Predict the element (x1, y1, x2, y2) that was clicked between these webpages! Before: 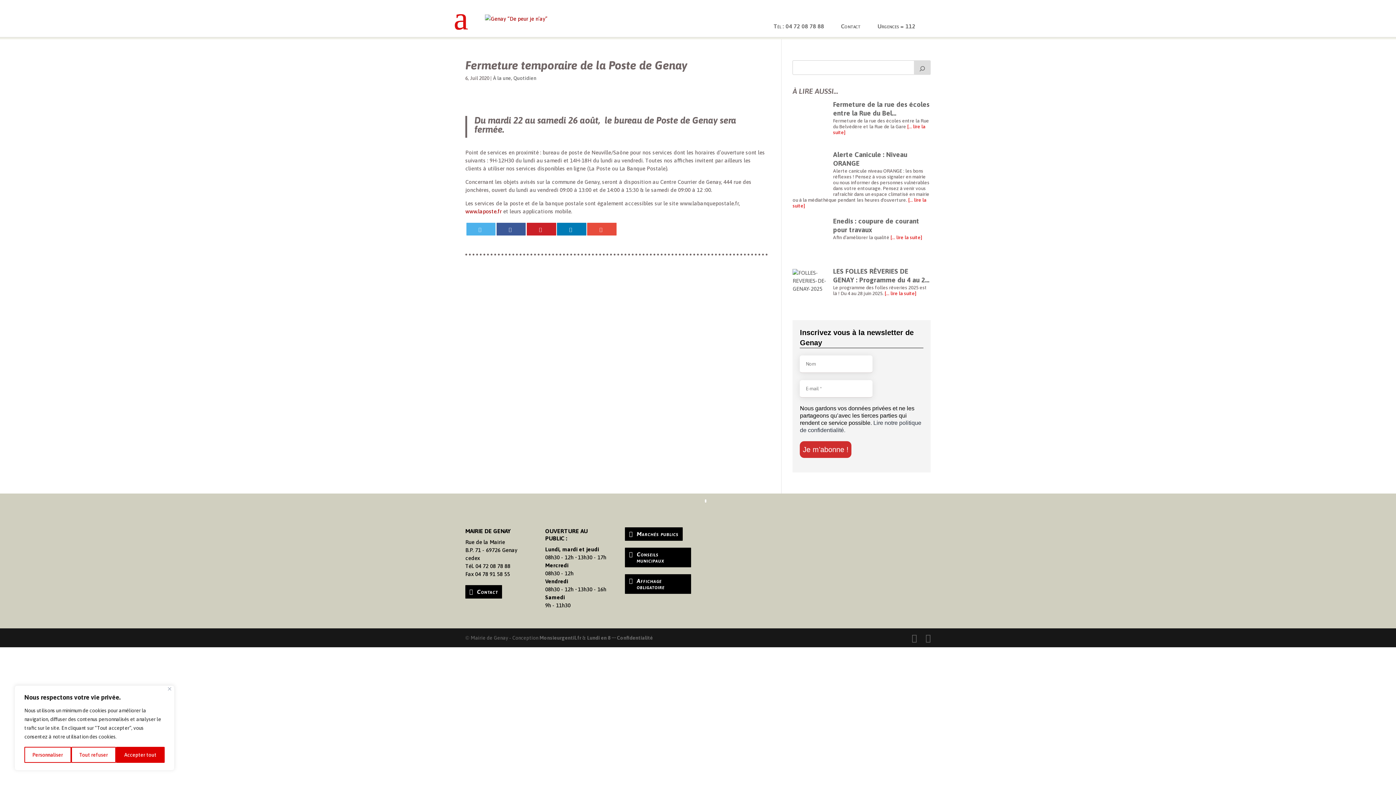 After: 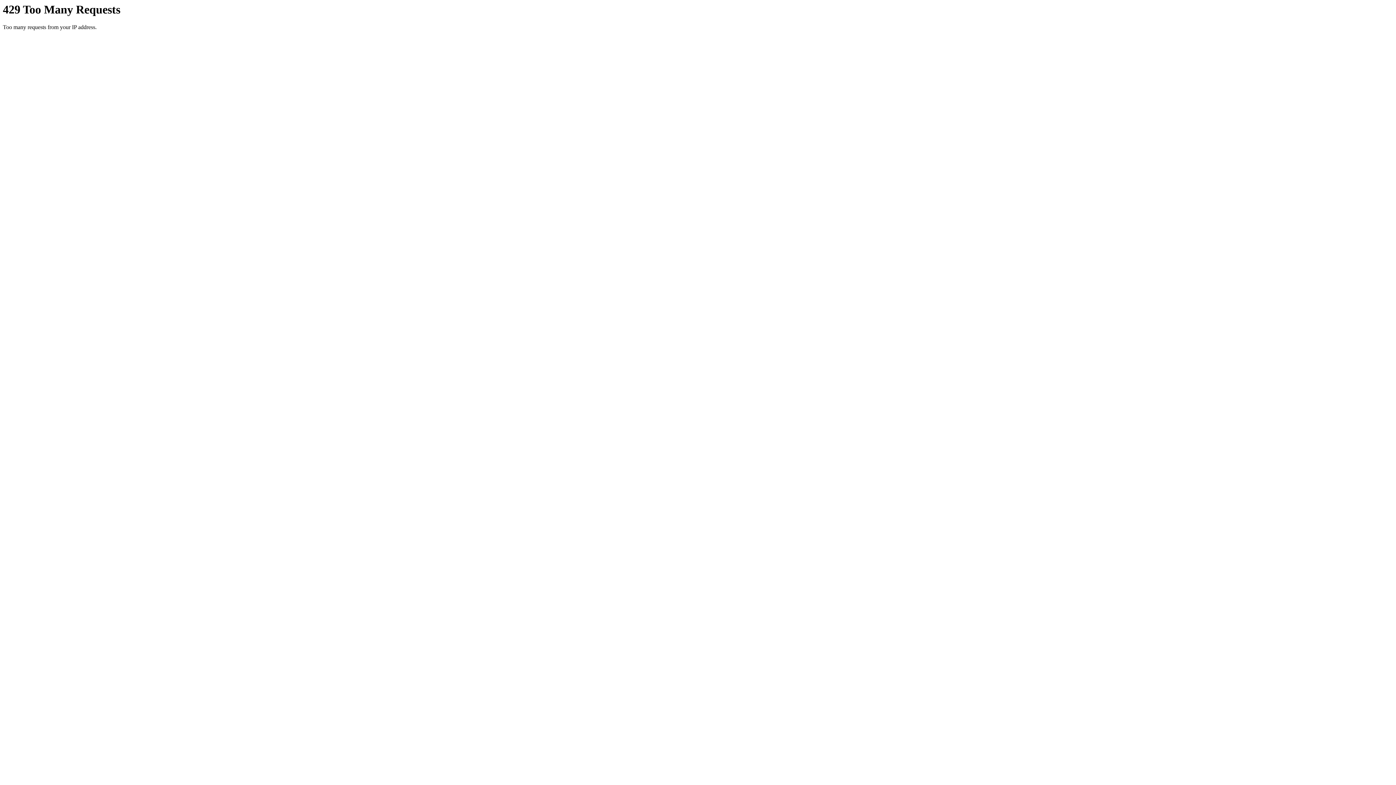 Action: bbox: (466, 14, 547, 21)